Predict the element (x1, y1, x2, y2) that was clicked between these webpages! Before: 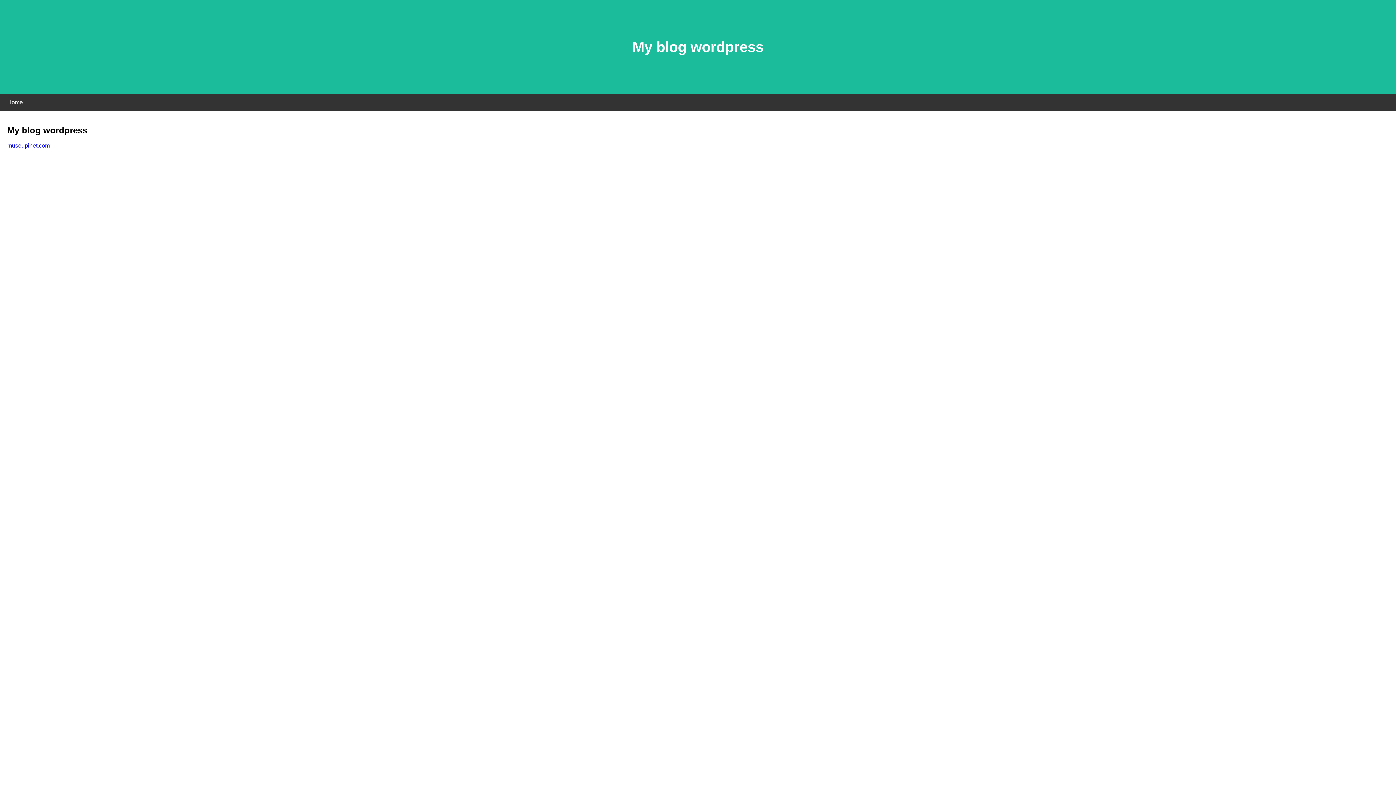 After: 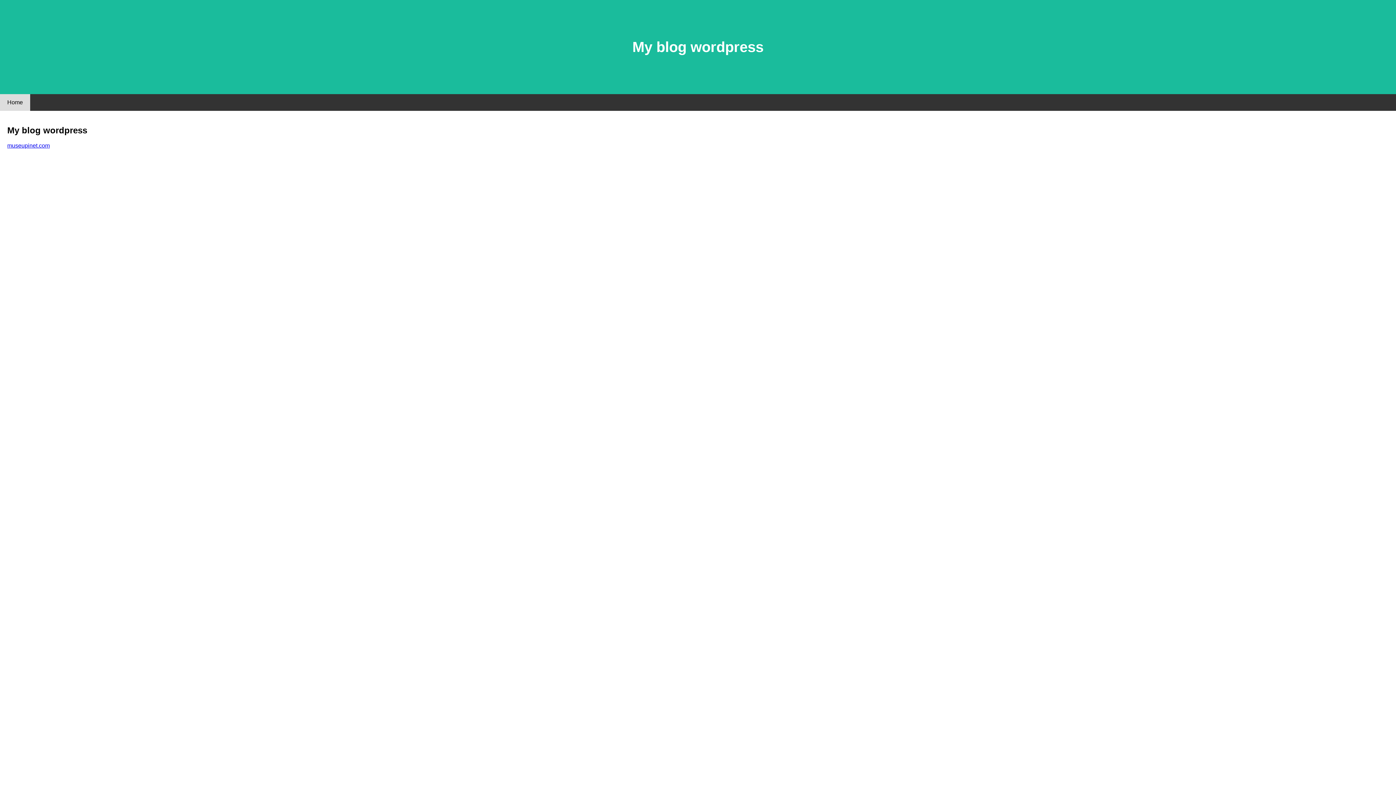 Action: label: Home bbox: (0, 94, 30, 110)